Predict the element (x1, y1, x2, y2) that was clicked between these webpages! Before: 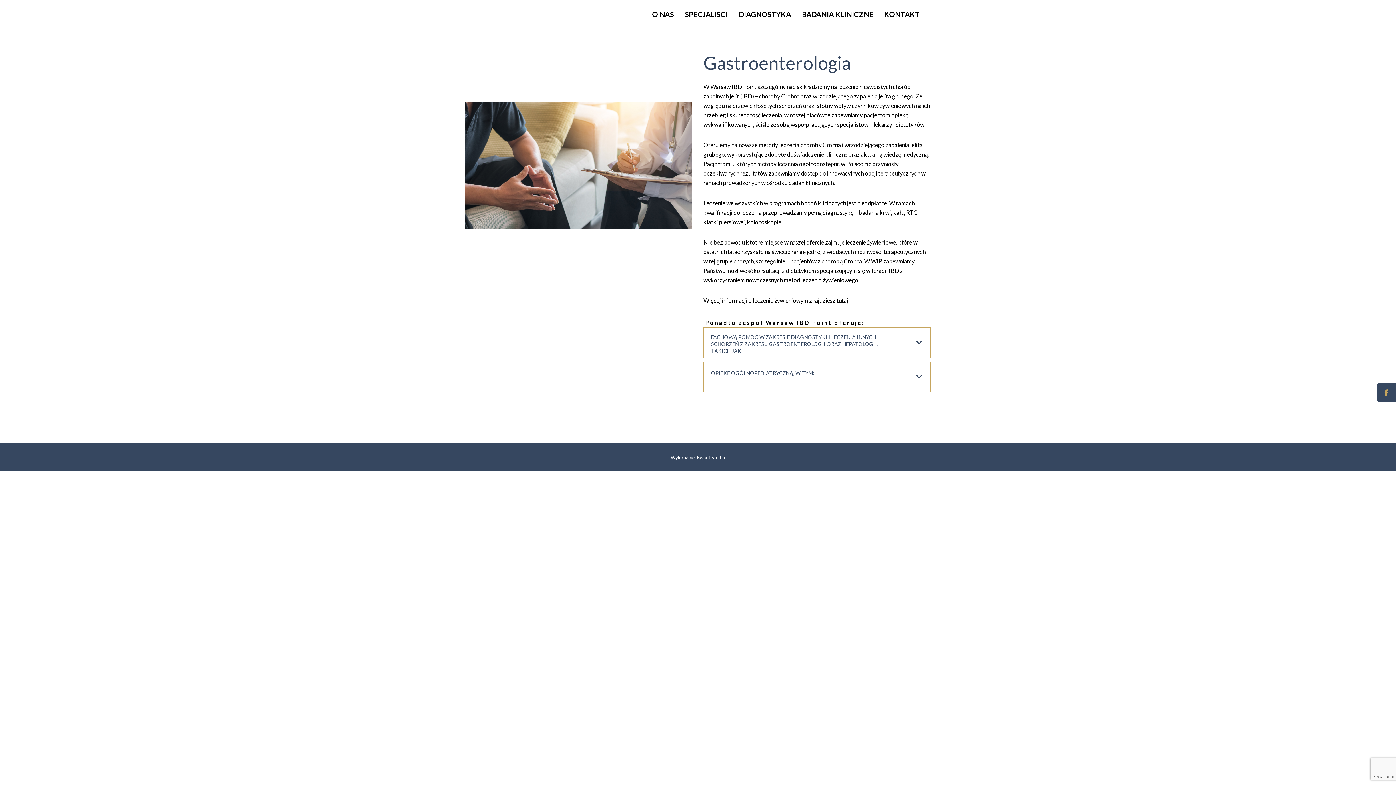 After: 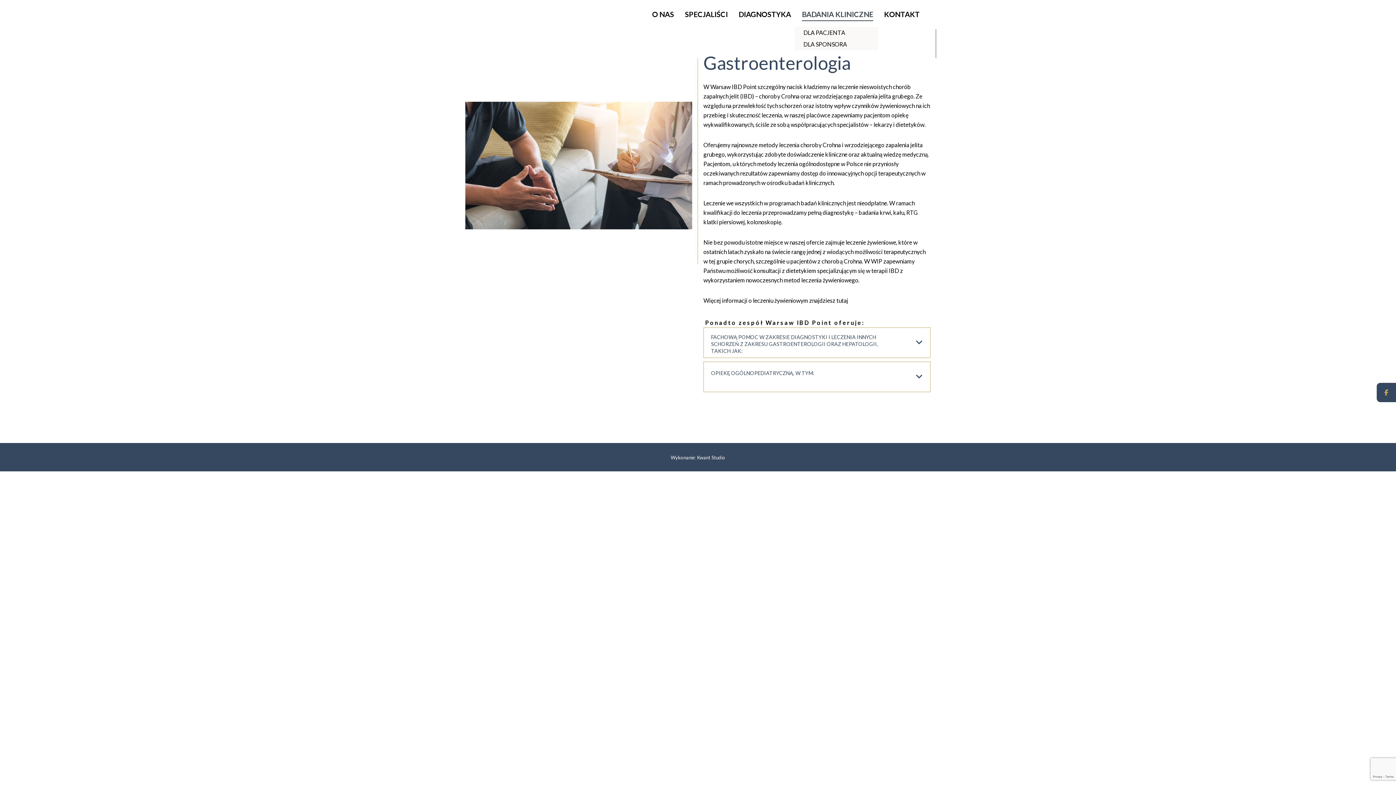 Action: label: BADANIA KLINICZNE bbox: (802, 7, 873, 21)